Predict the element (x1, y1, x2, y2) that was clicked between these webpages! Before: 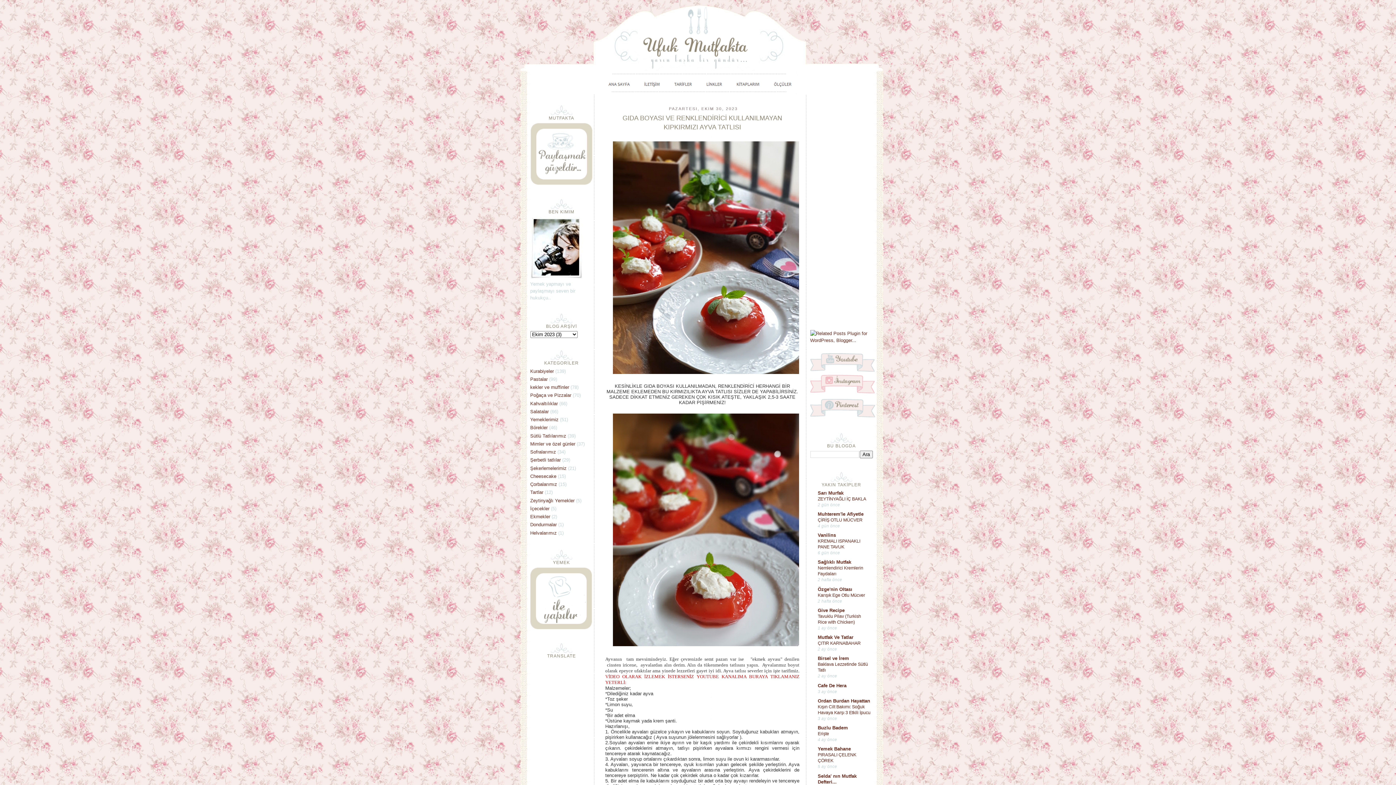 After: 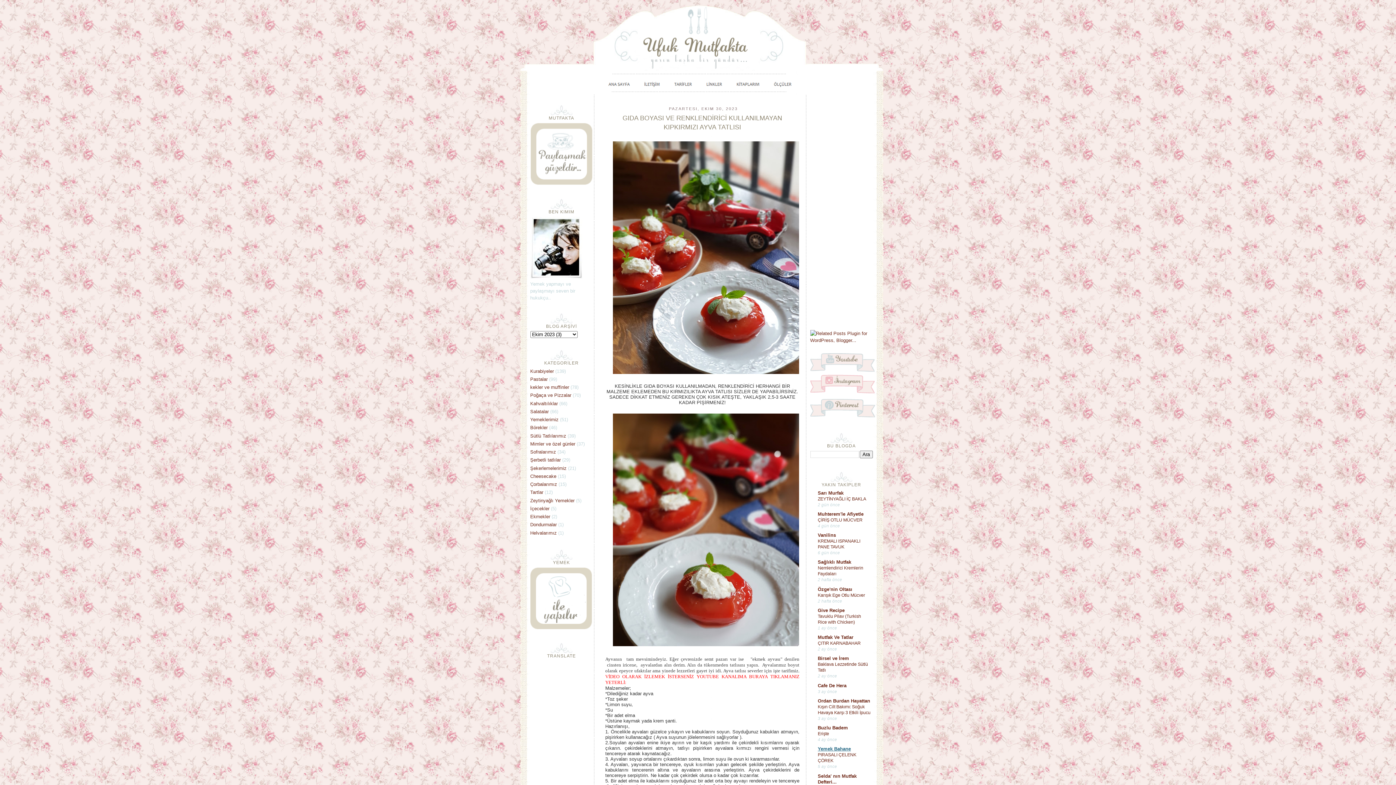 Action: label: Yemek Bahane bbox: (818, 746, 851, 752)